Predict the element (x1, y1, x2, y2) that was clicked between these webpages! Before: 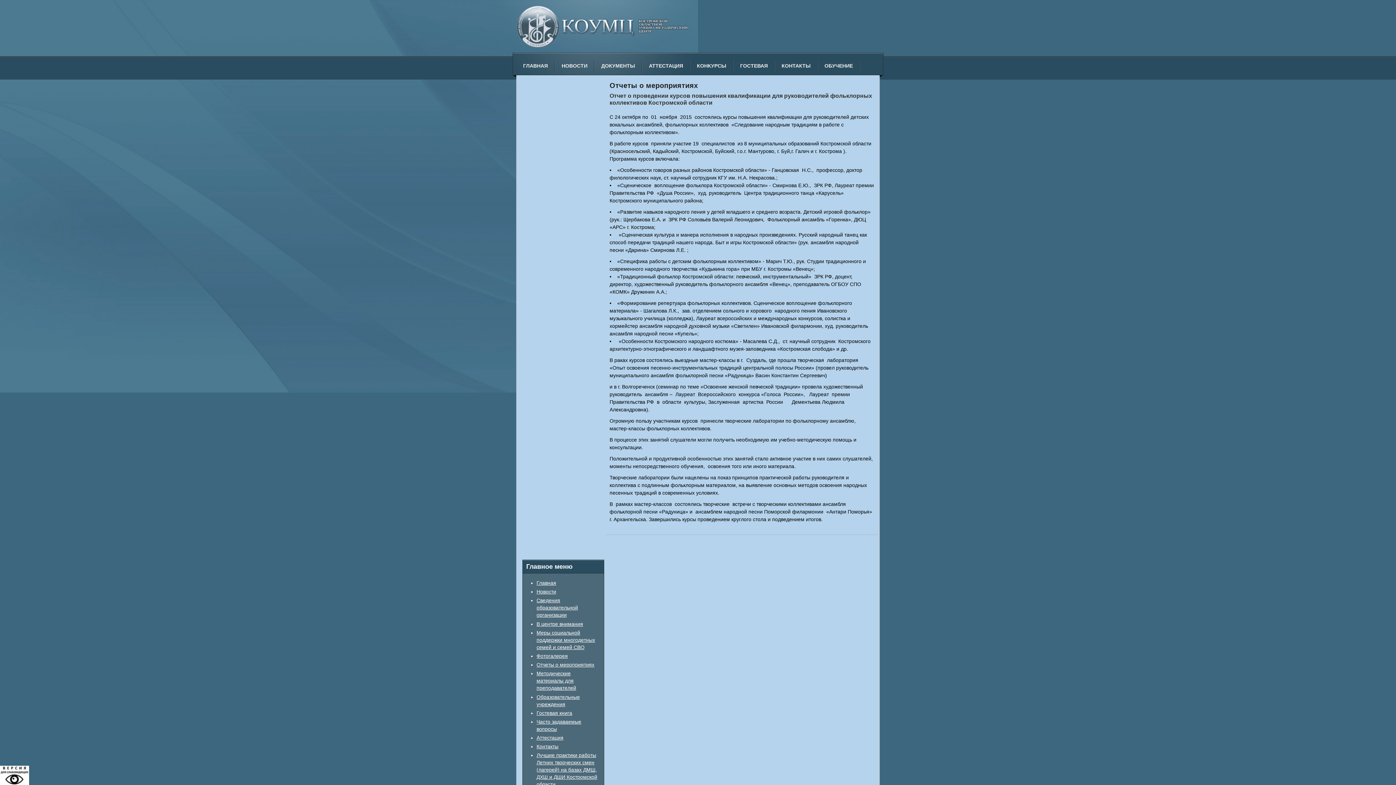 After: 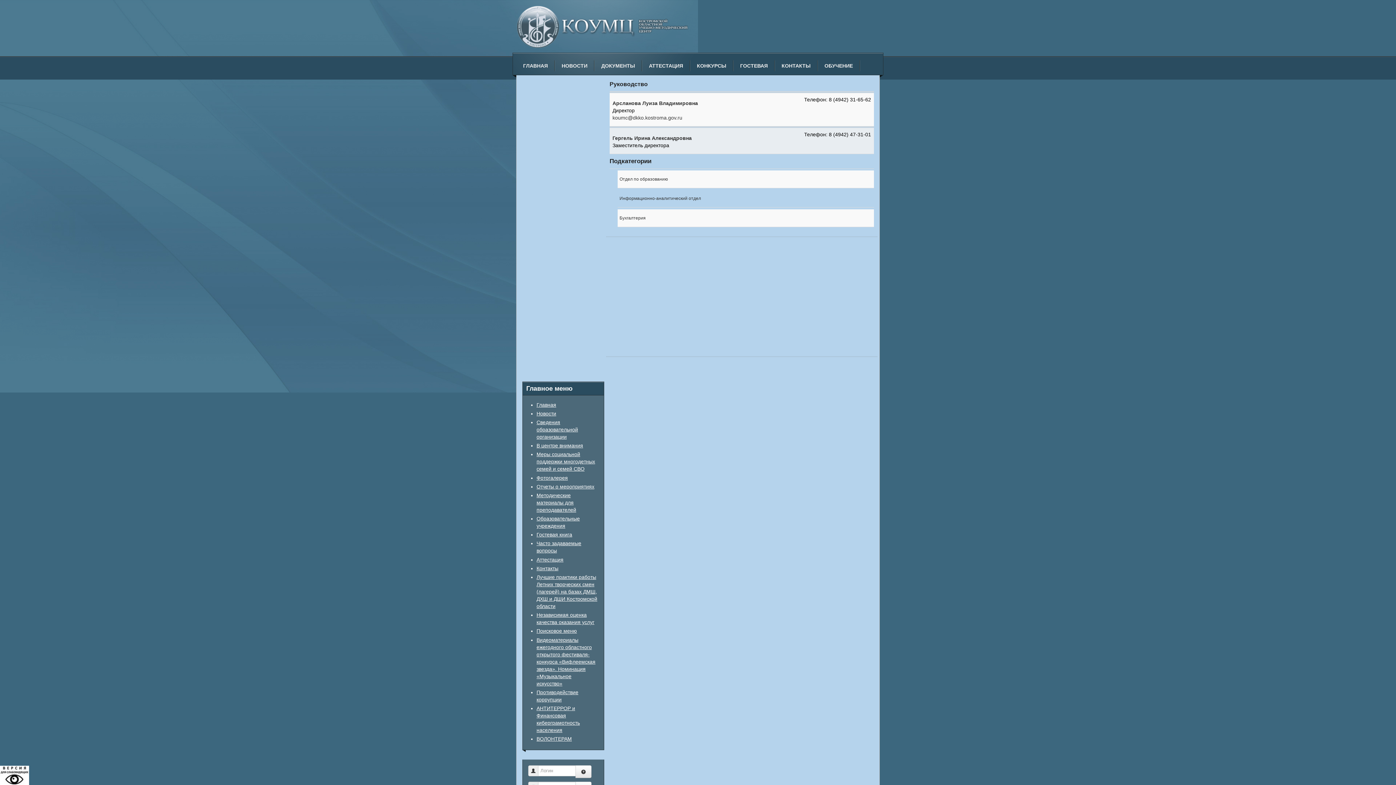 Action: label: КОНТАКТЫ bbox: (775, 60, 817, 71)